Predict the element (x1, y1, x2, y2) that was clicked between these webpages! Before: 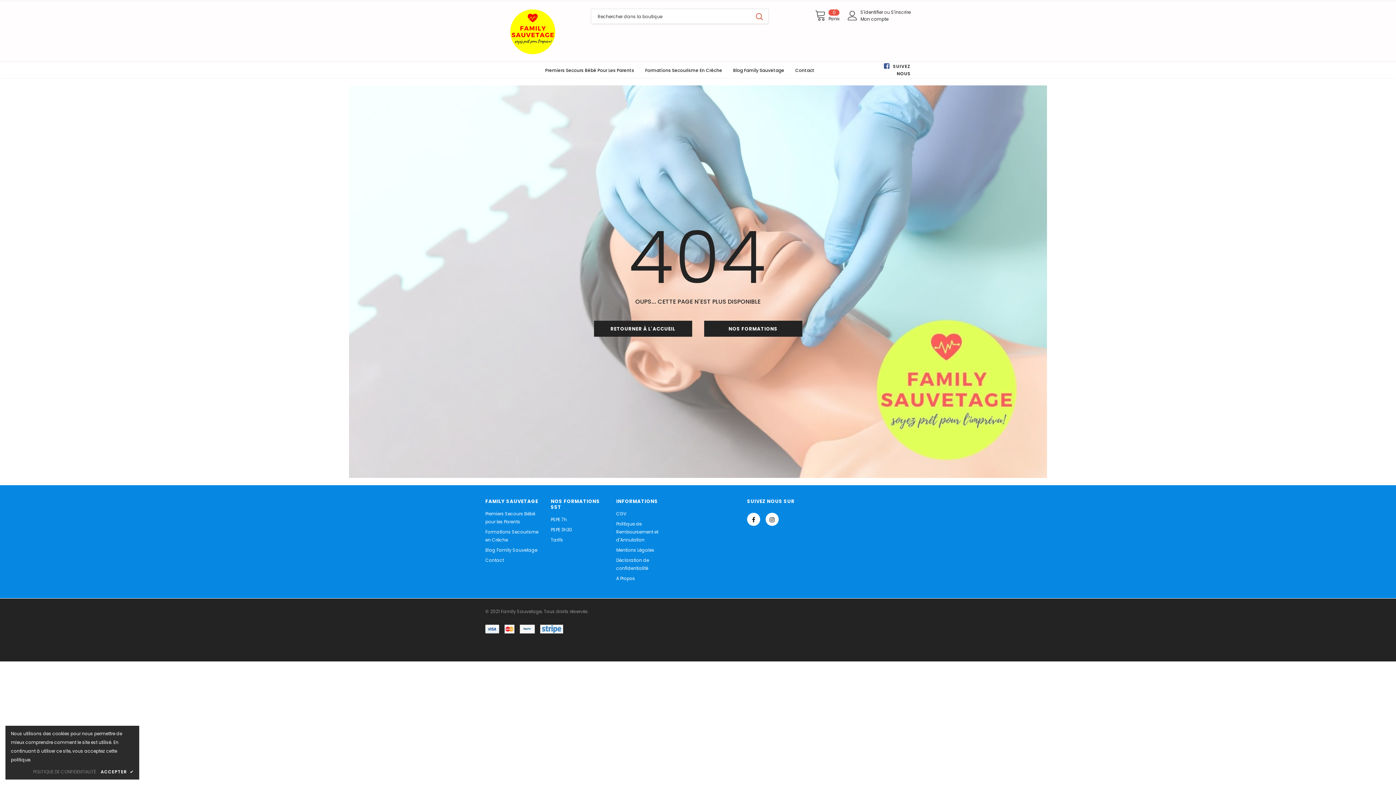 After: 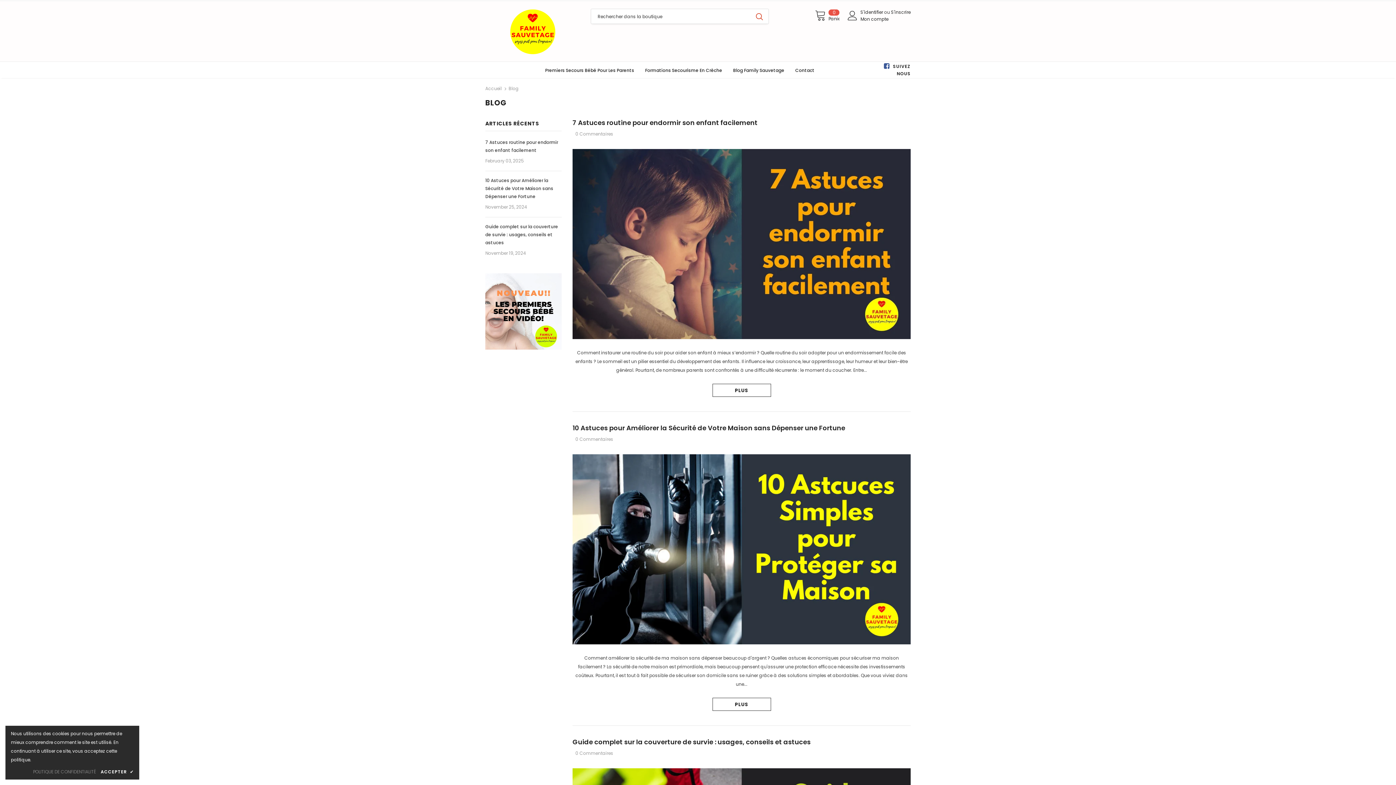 Action: label: Blog Family Sauvetage bbox: (485, 545, 537, 555)